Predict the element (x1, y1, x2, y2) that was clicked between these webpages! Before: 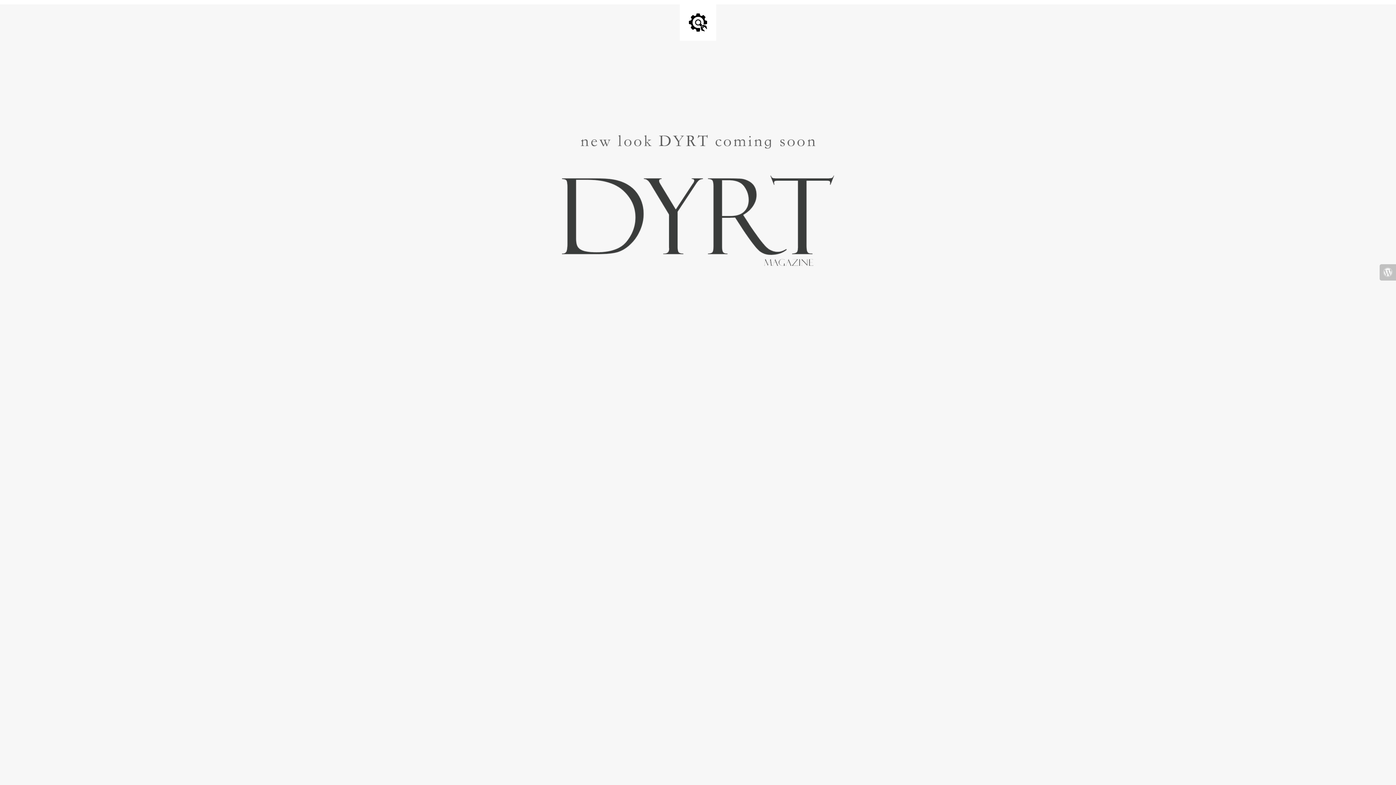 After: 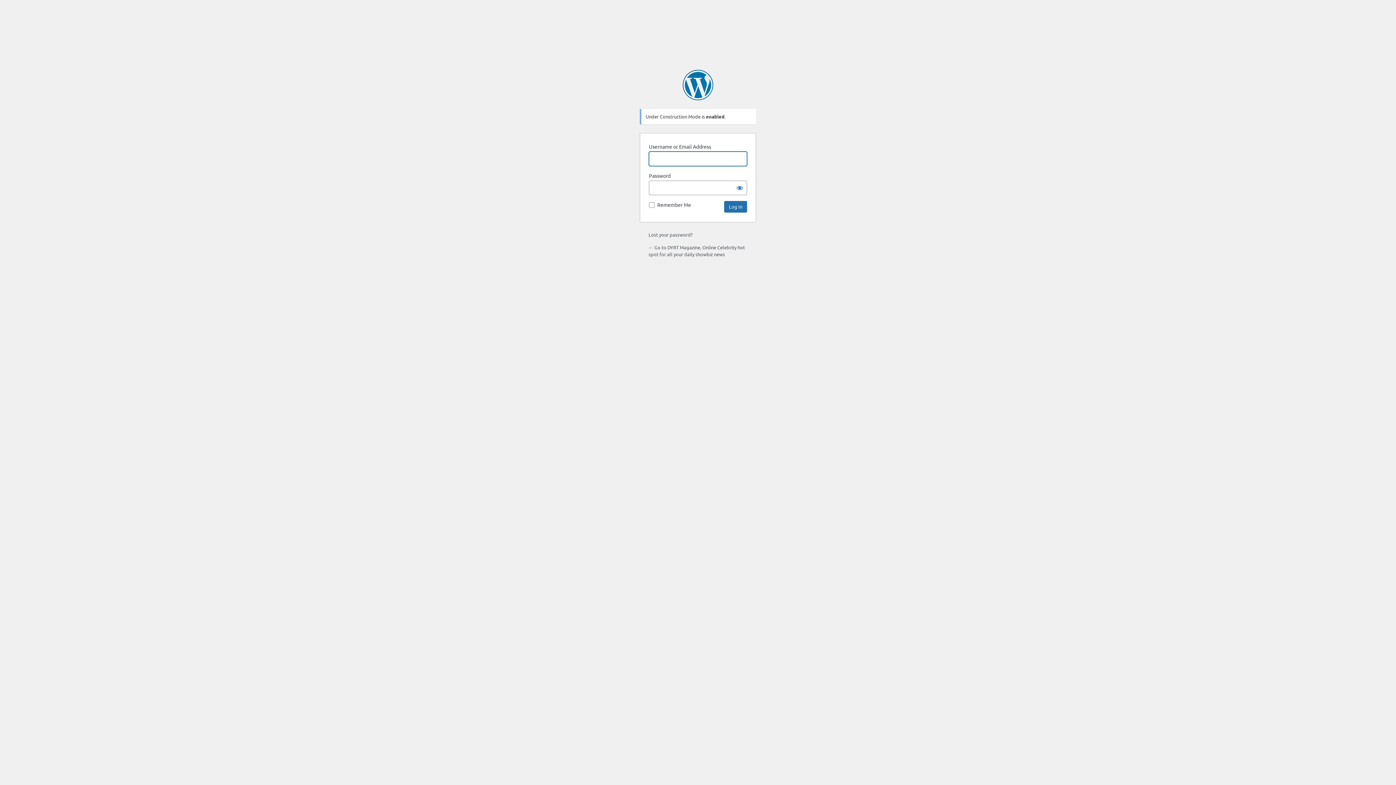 Action: bbox: (1380, 264, 1396, 280)